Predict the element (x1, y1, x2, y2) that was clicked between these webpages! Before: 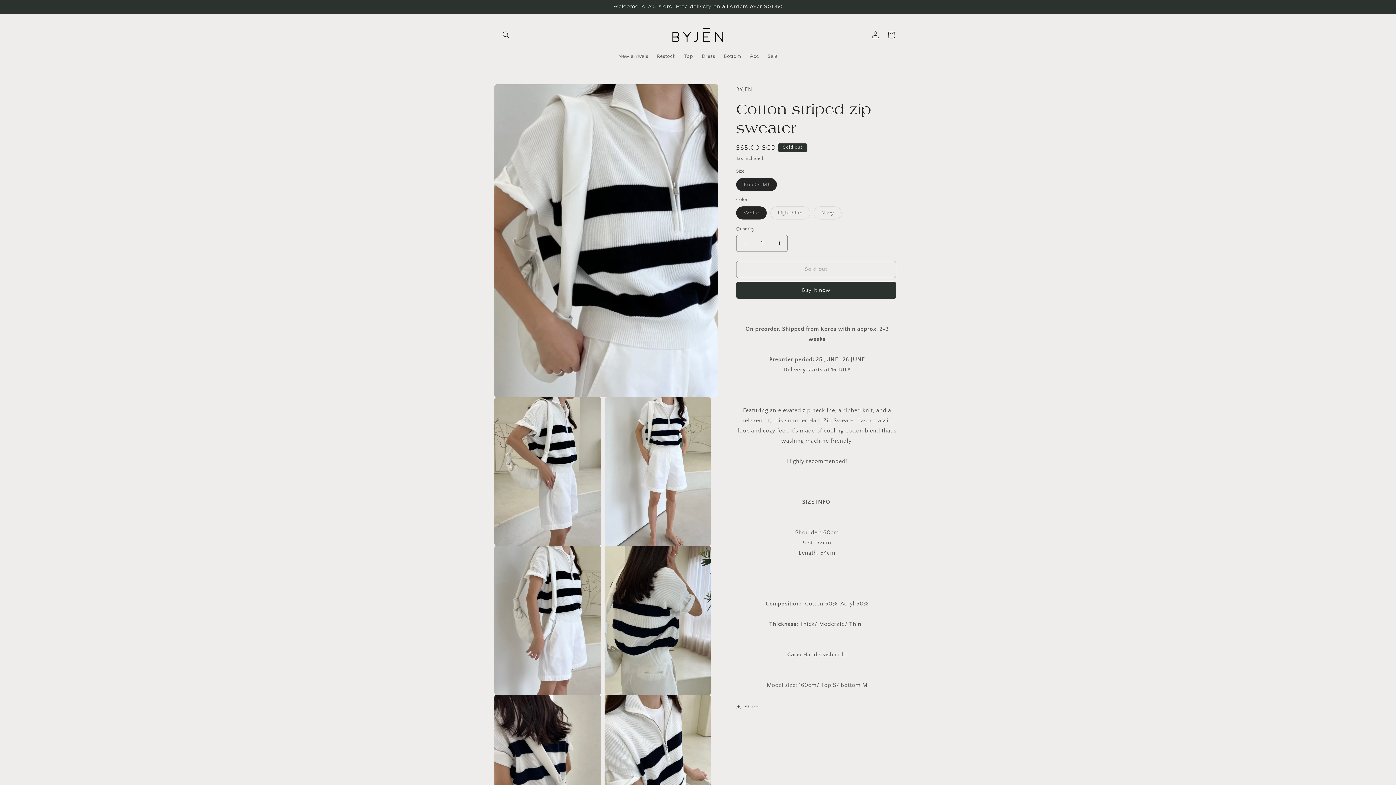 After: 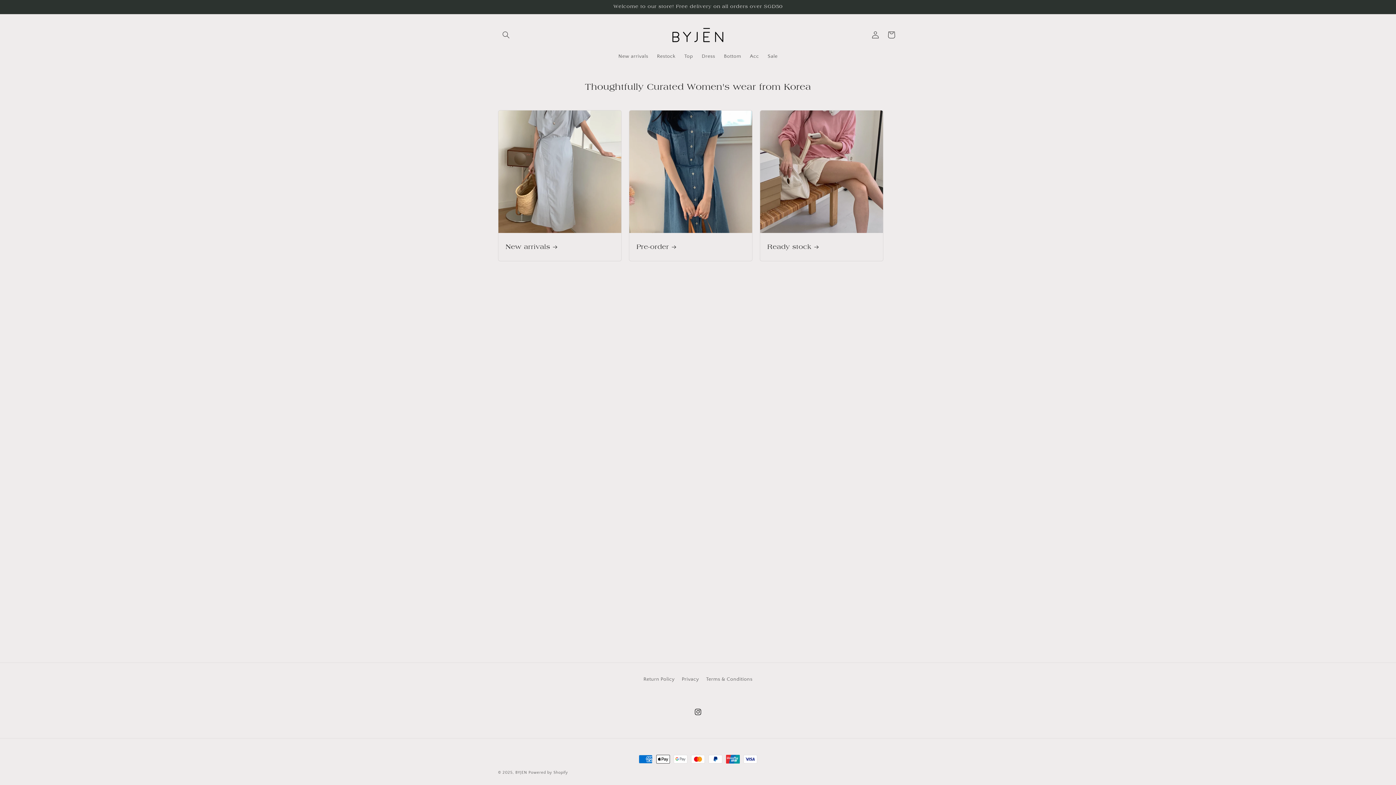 Action: bbox: (666, 21, 730, 48)